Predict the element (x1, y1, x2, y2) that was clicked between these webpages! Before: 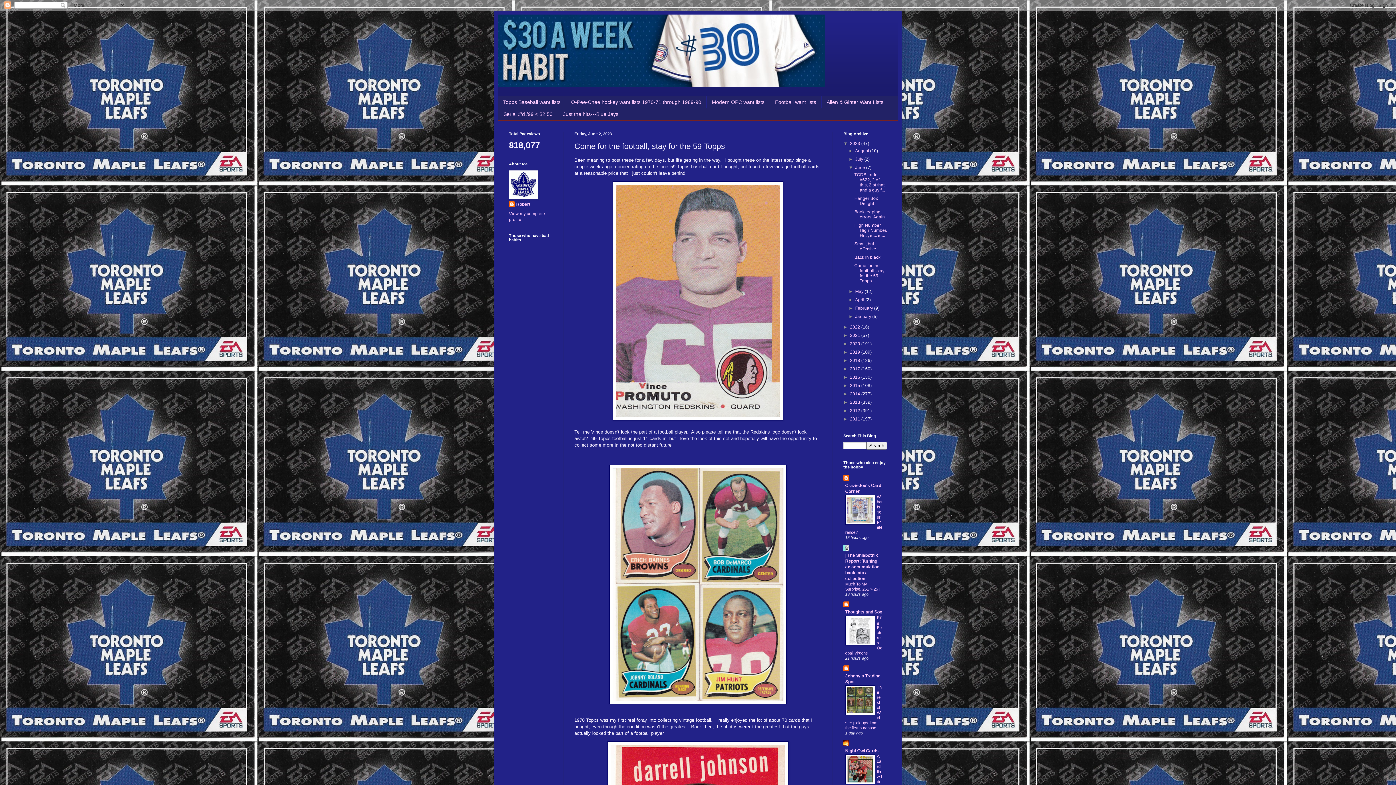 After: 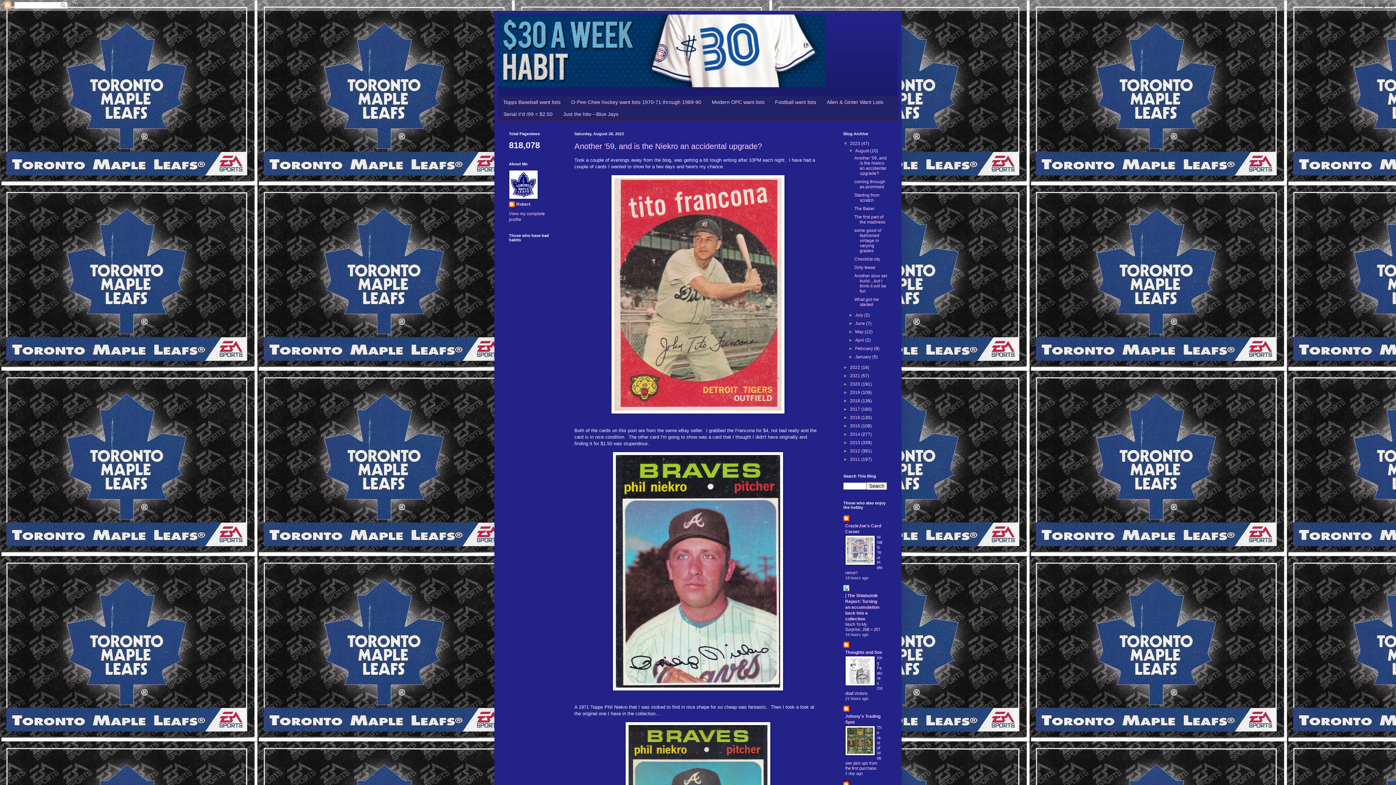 Action: bbox: (850, 140, 861, 146) label: 2023 